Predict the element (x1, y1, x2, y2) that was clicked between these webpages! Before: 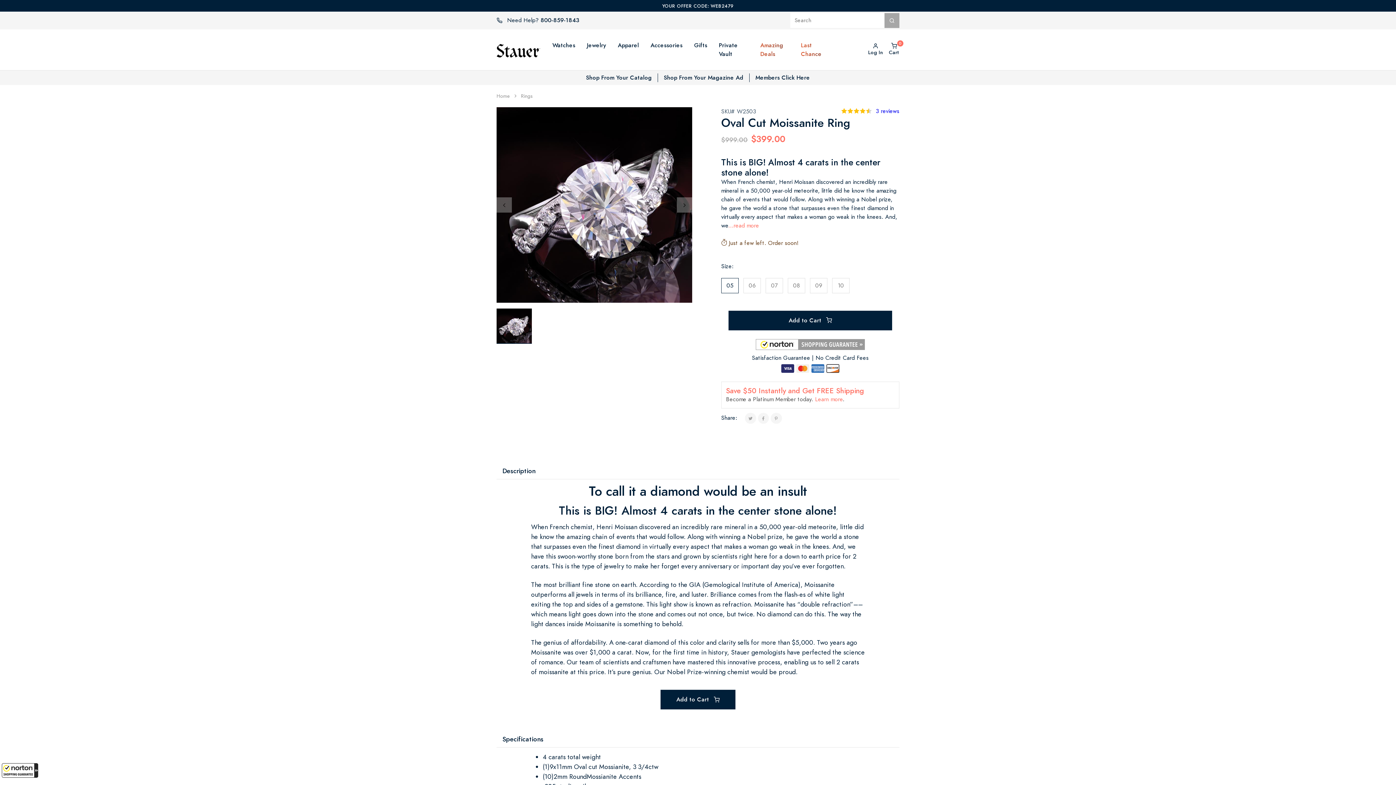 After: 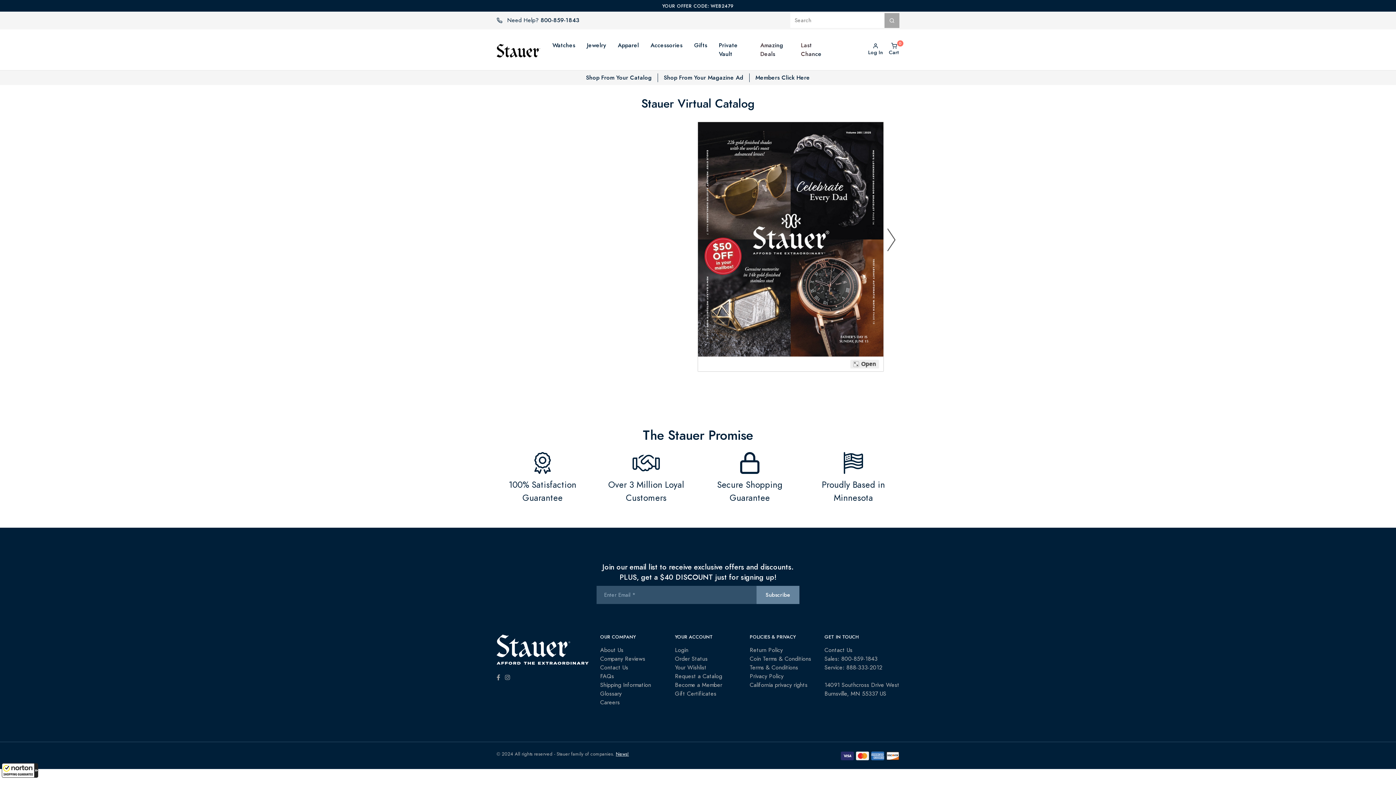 Action: bbox: (580, 73, 657, 82) label: Shop From Your Catalog